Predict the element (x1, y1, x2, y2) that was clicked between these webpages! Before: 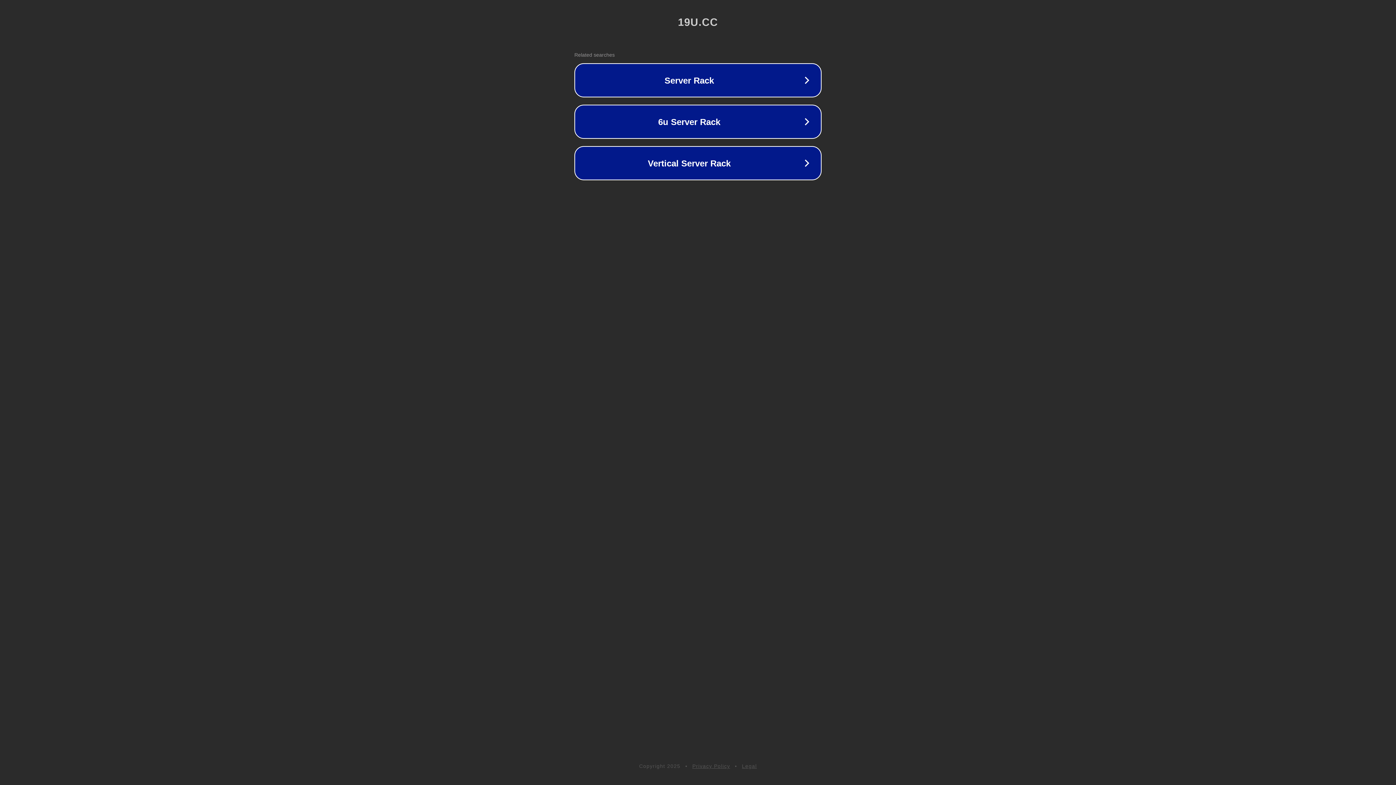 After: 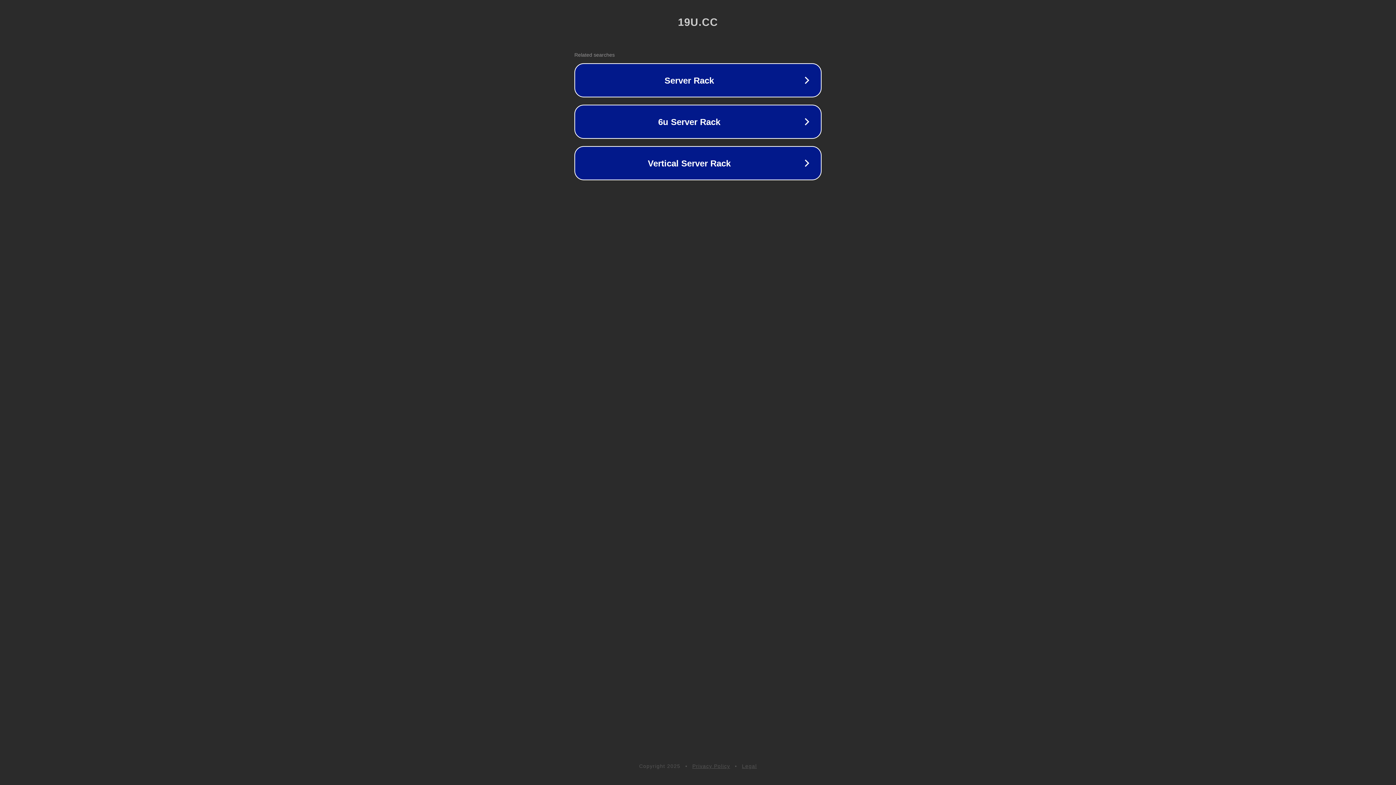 Action: label: Legal bbox: (742, 763, 757, 769)